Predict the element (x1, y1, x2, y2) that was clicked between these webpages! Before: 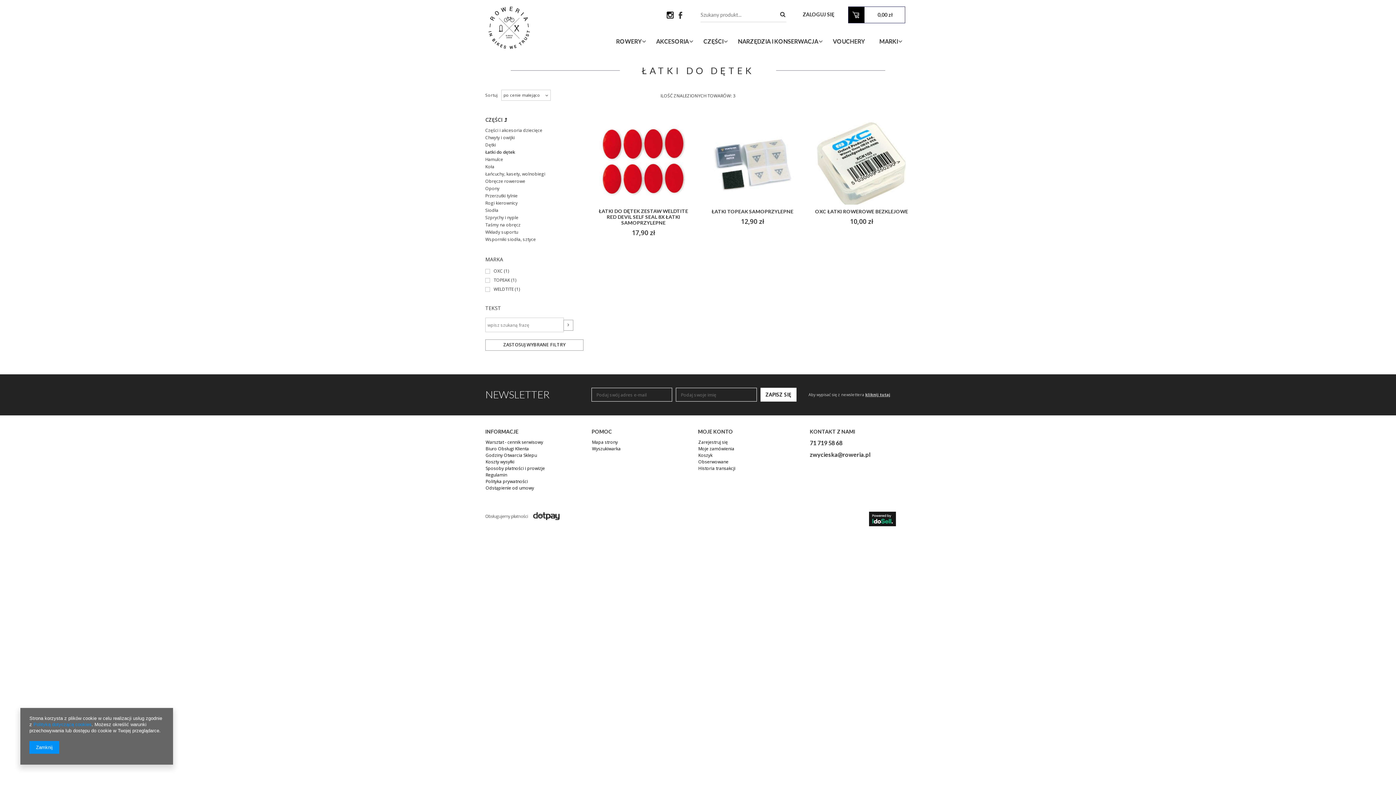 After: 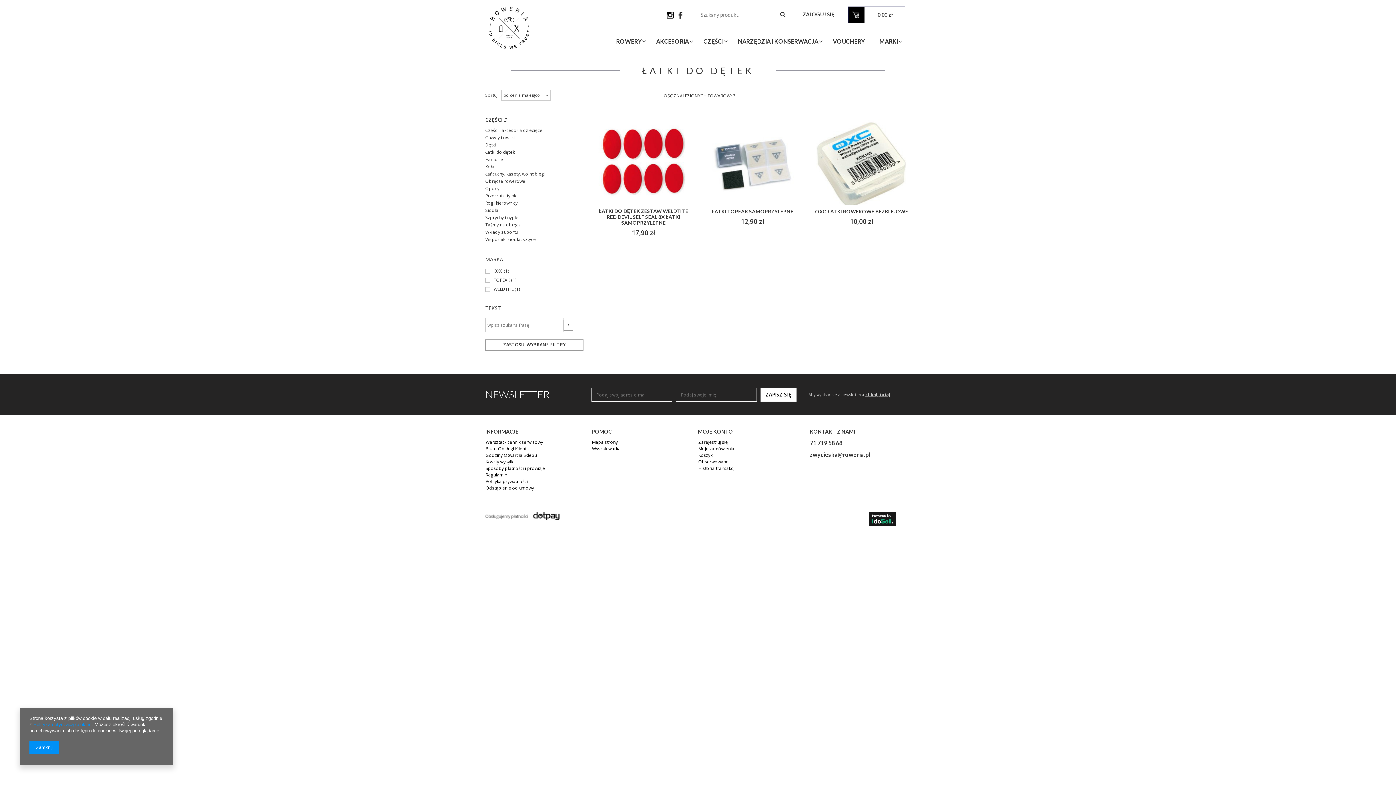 Action: label: zwycieska@roweria.pl bbox: (810, 451, 870, 458)